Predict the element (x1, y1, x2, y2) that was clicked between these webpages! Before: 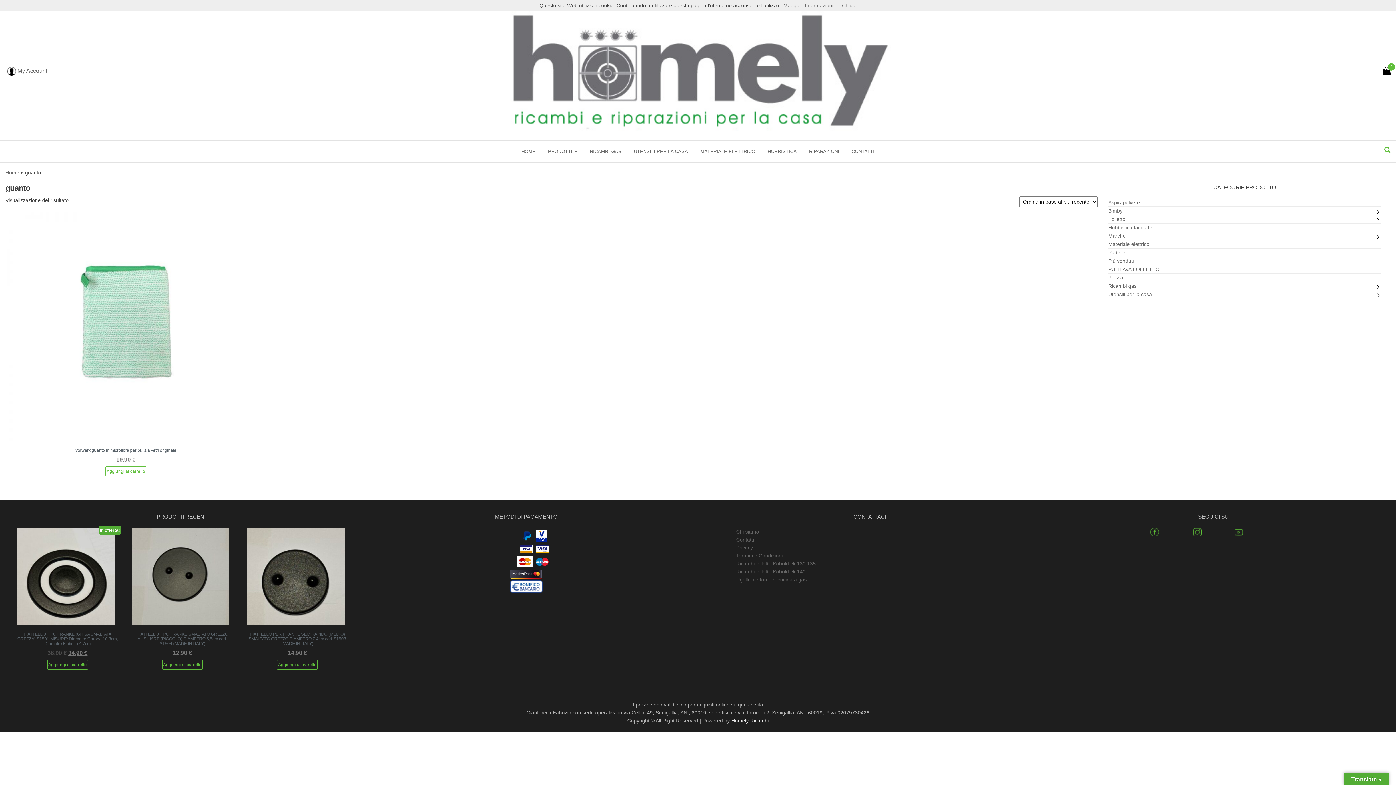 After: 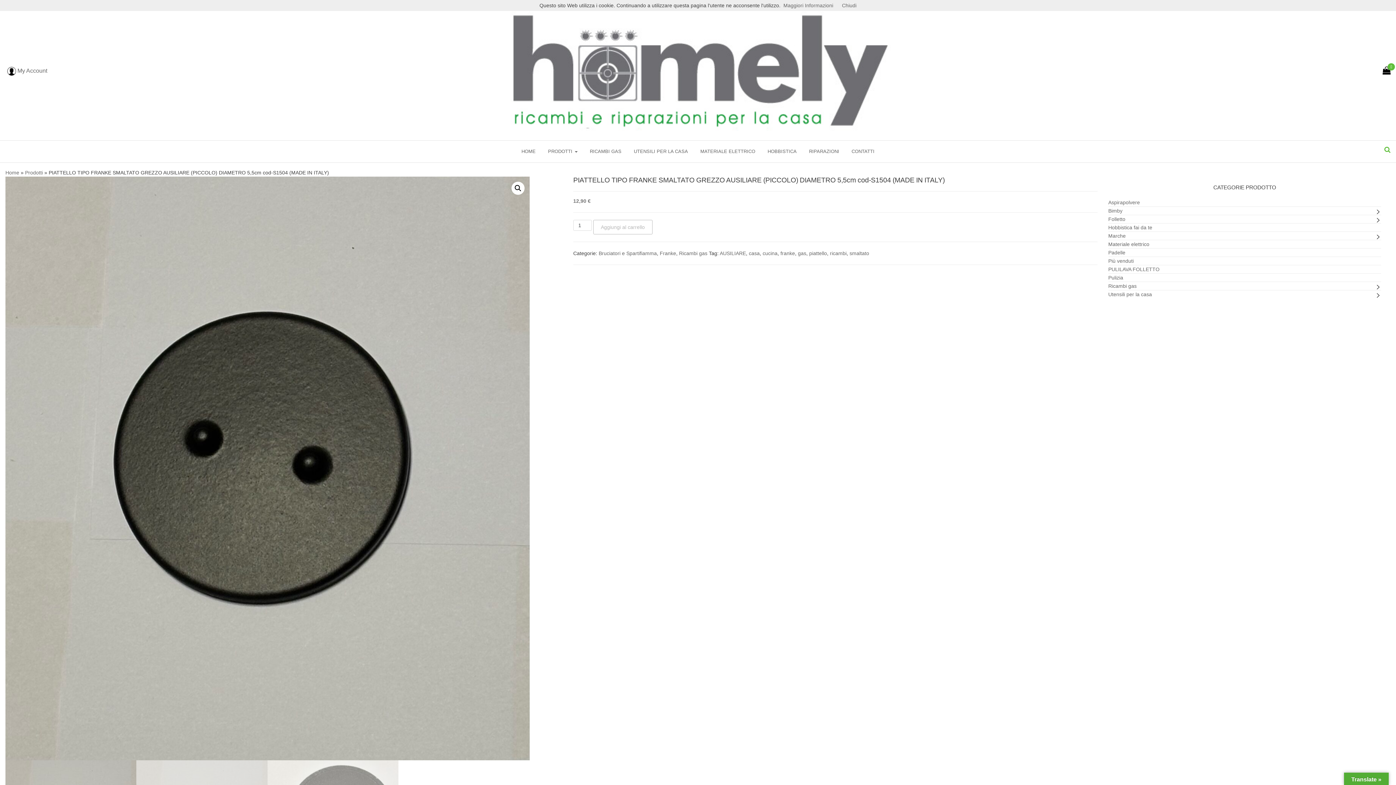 Action: label: PIATTELLO TIPO FRANKE SMALTATO GREZZO AUSILIARE (PICCOLO) DIAMETRO 5,5cm cod-S1504 (MADE IN ITALY)
12,90 € bbox: (131, 528, 233, 657)